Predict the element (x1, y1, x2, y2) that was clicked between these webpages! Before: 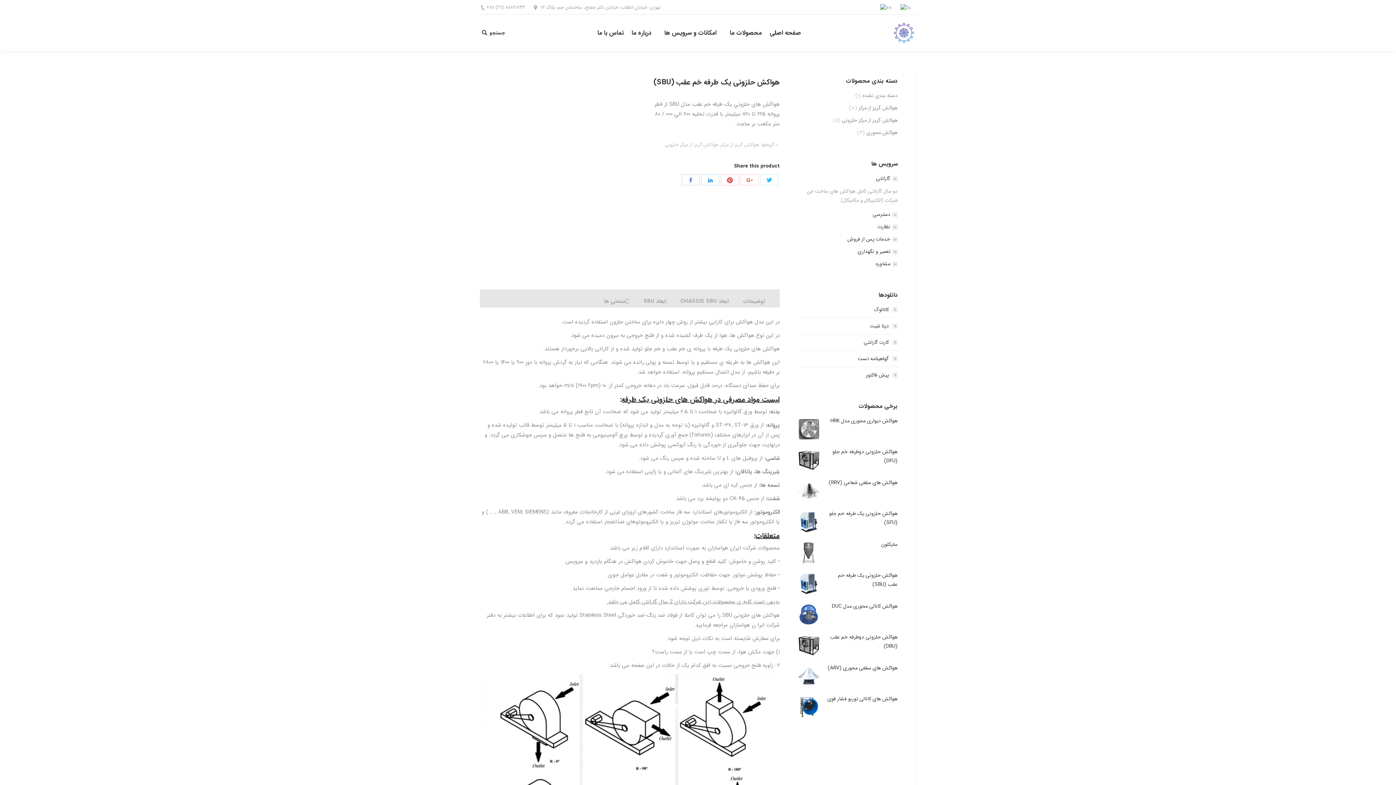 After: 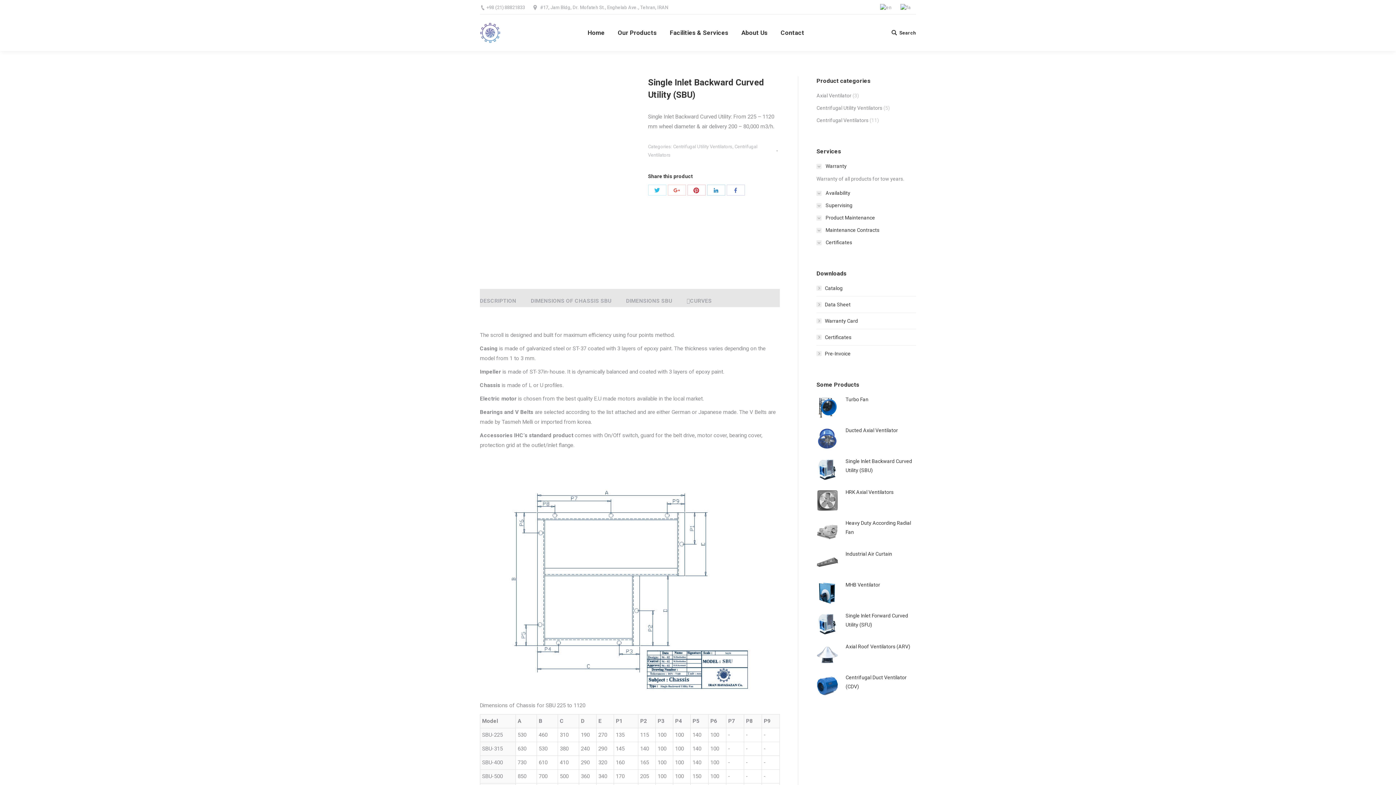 Action: bbox: (876, 1, 897, 12)